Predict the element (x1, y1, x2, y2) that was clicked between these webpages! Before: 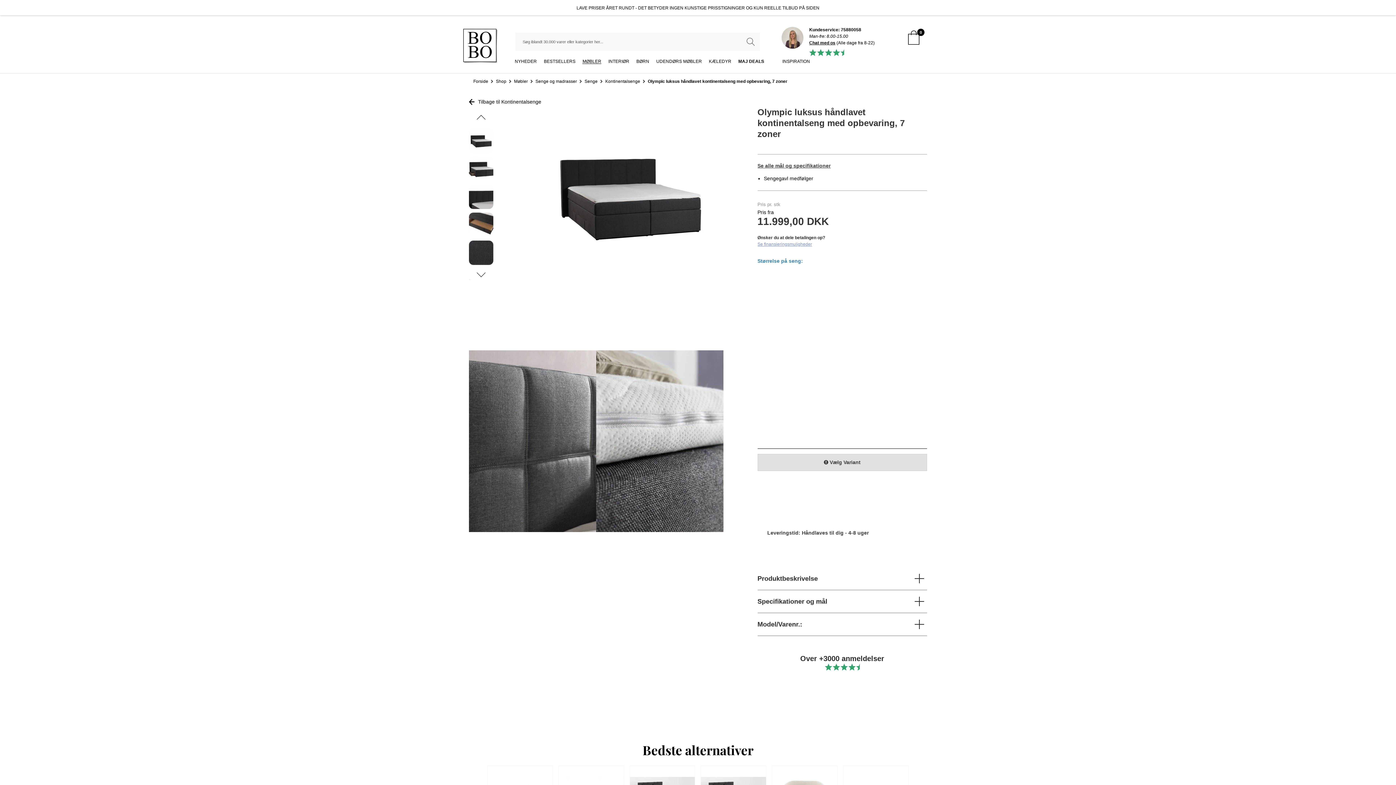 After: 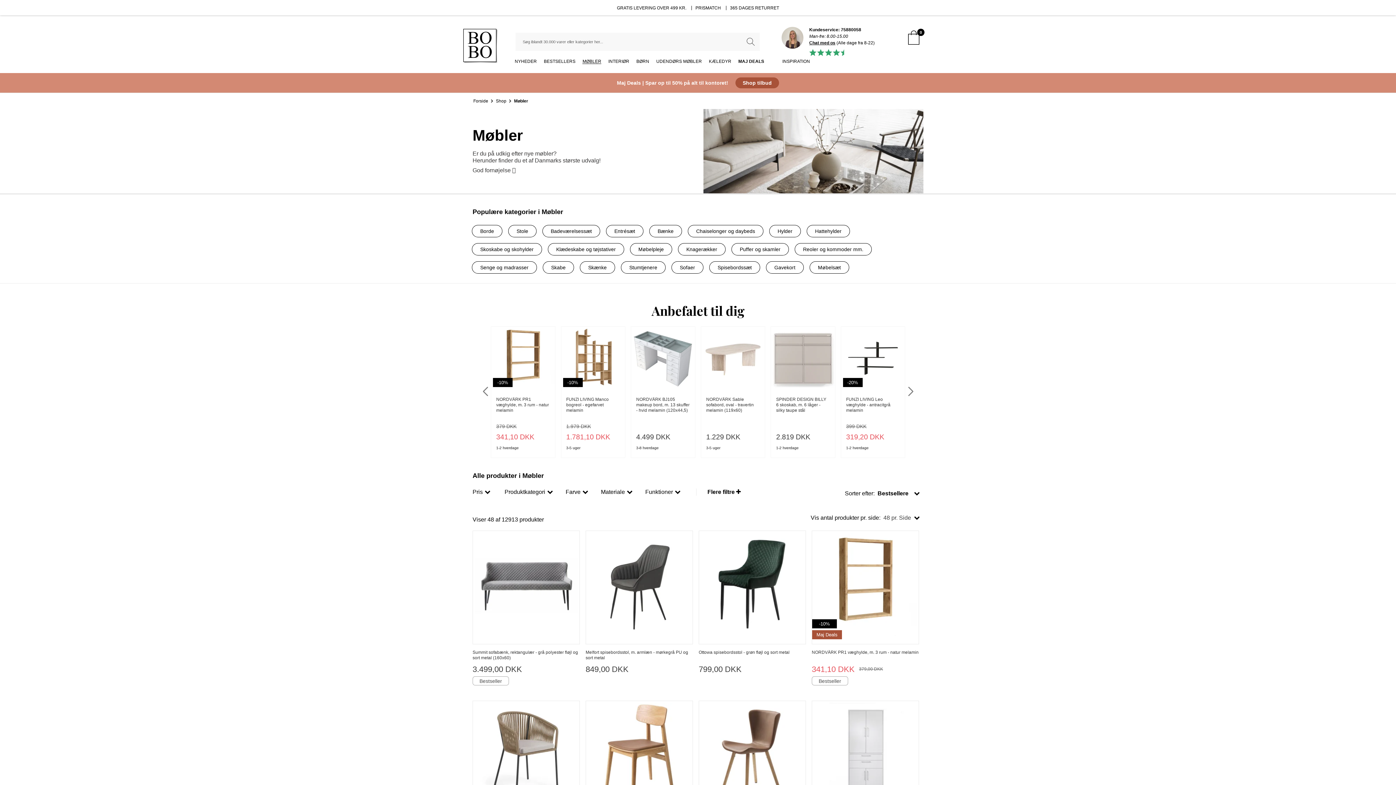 Action: label: Møbler bbox: (514, 78, 528, 83)